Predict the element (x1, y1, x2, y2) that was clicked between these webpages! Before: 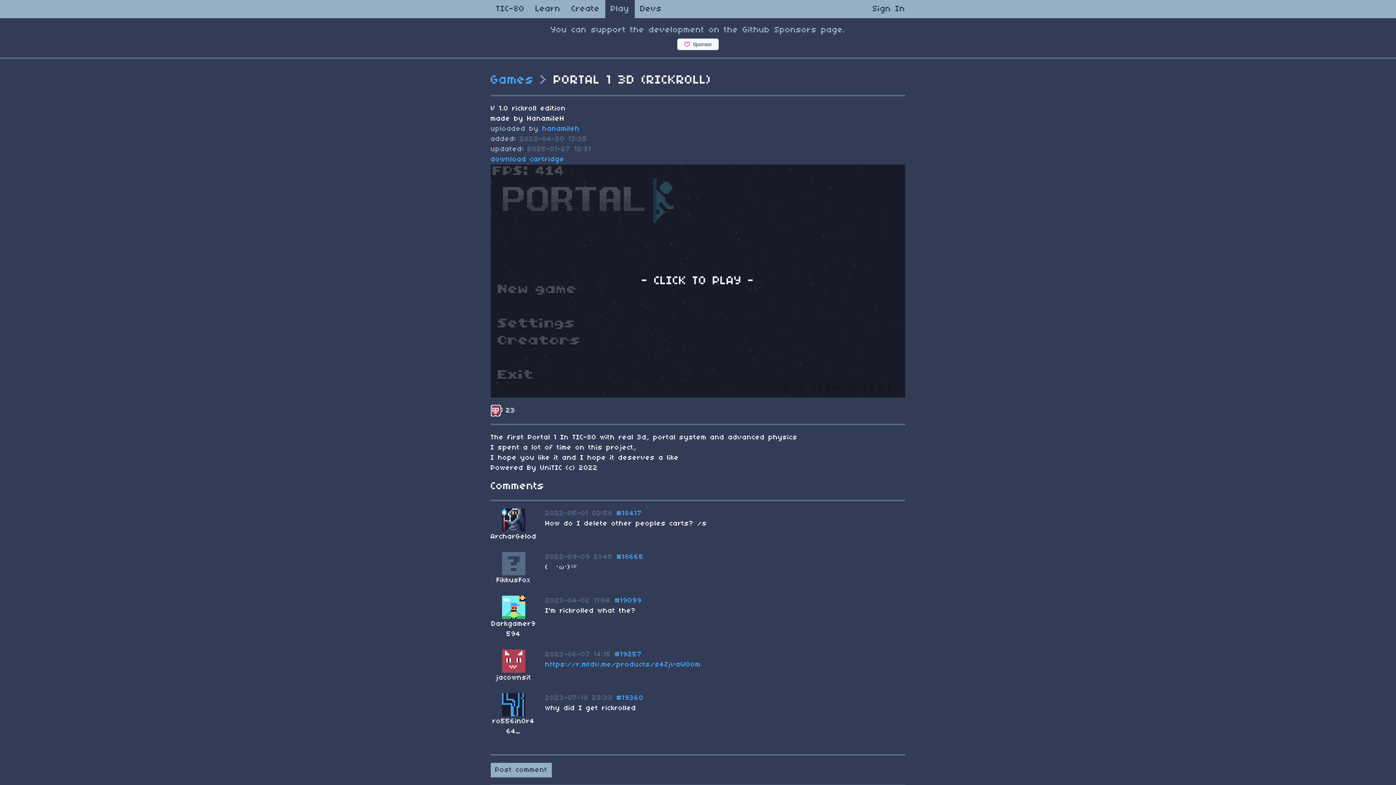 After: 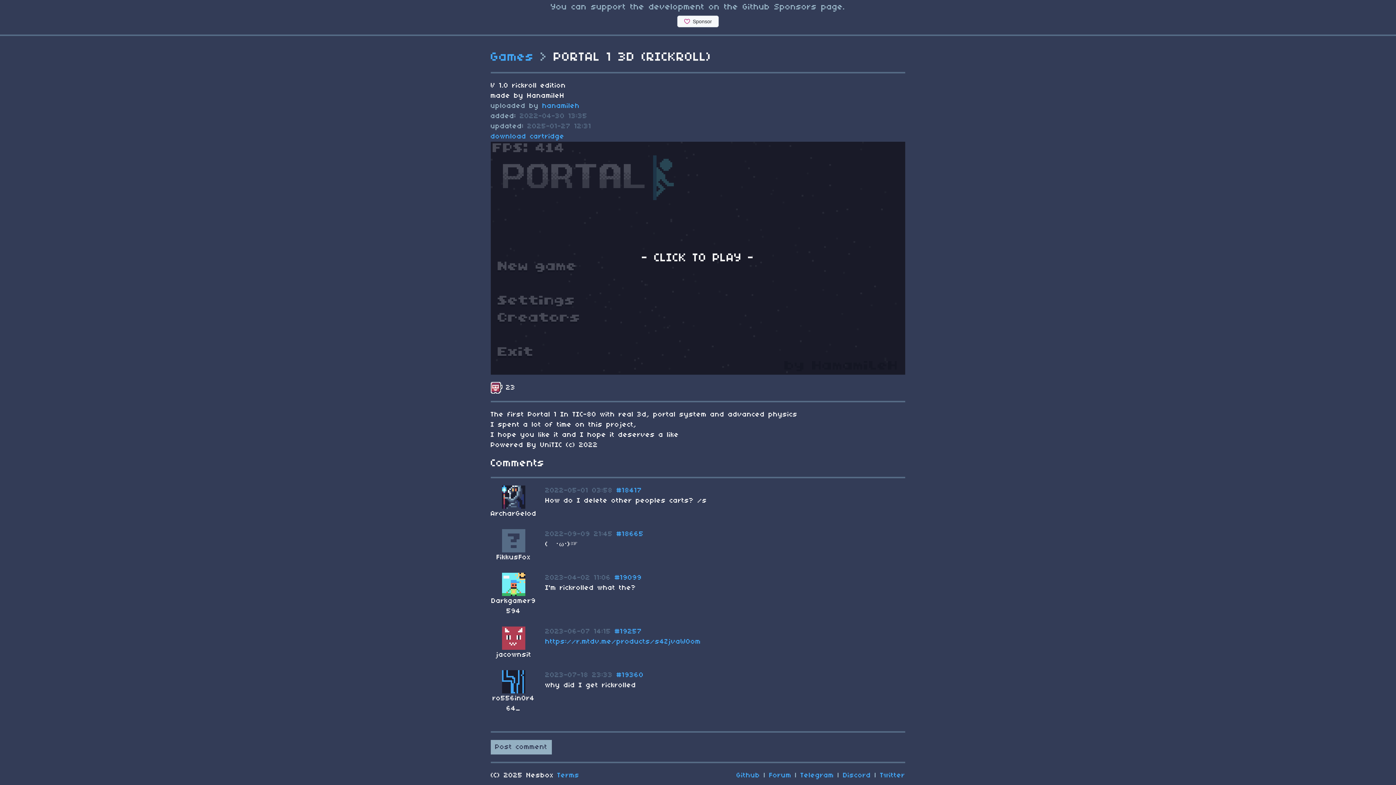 Action: label: #19257 bbox: (614, 651, 642, 658)